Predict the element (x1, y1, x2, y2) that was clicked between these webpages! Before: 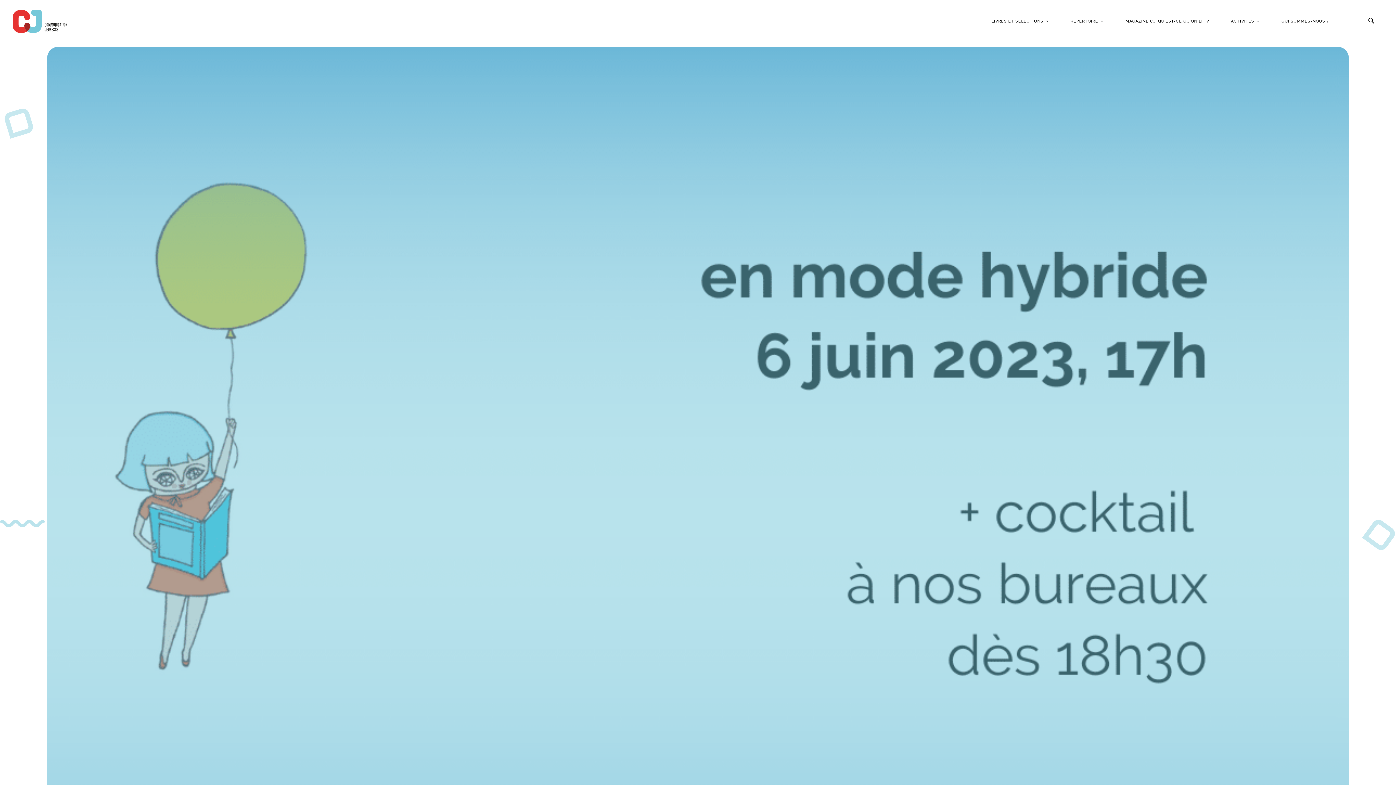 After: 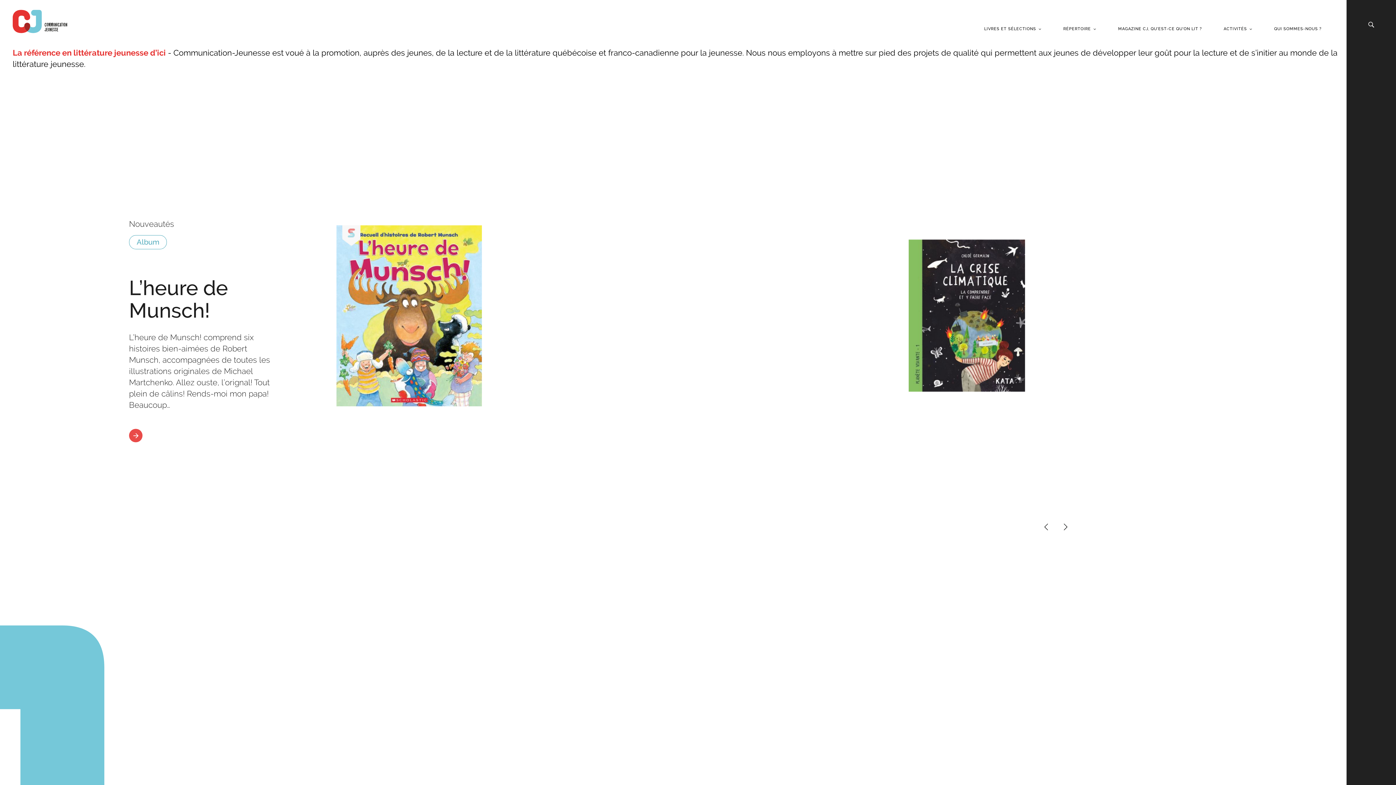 Action: label: Communication Jeunesse bbox: (12, 9, 67, 33)